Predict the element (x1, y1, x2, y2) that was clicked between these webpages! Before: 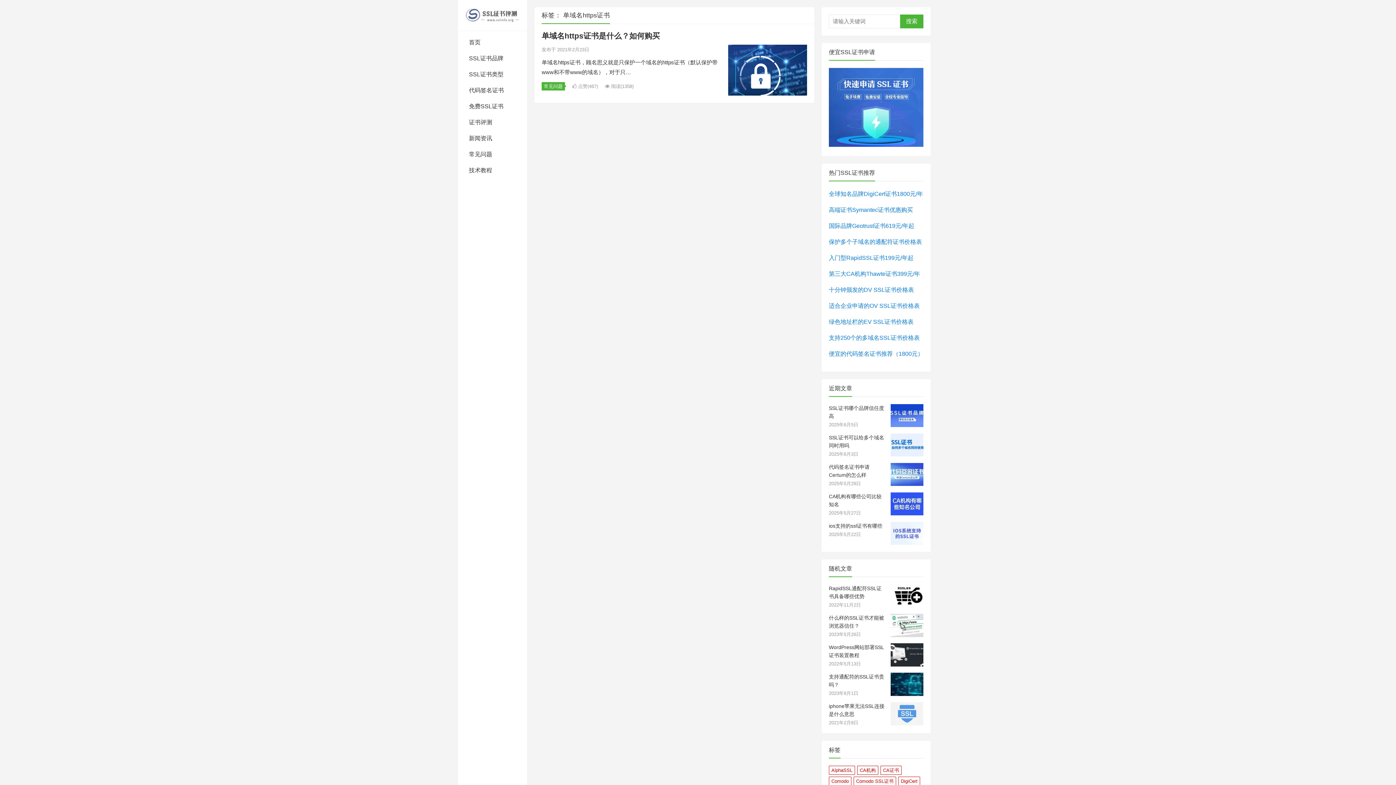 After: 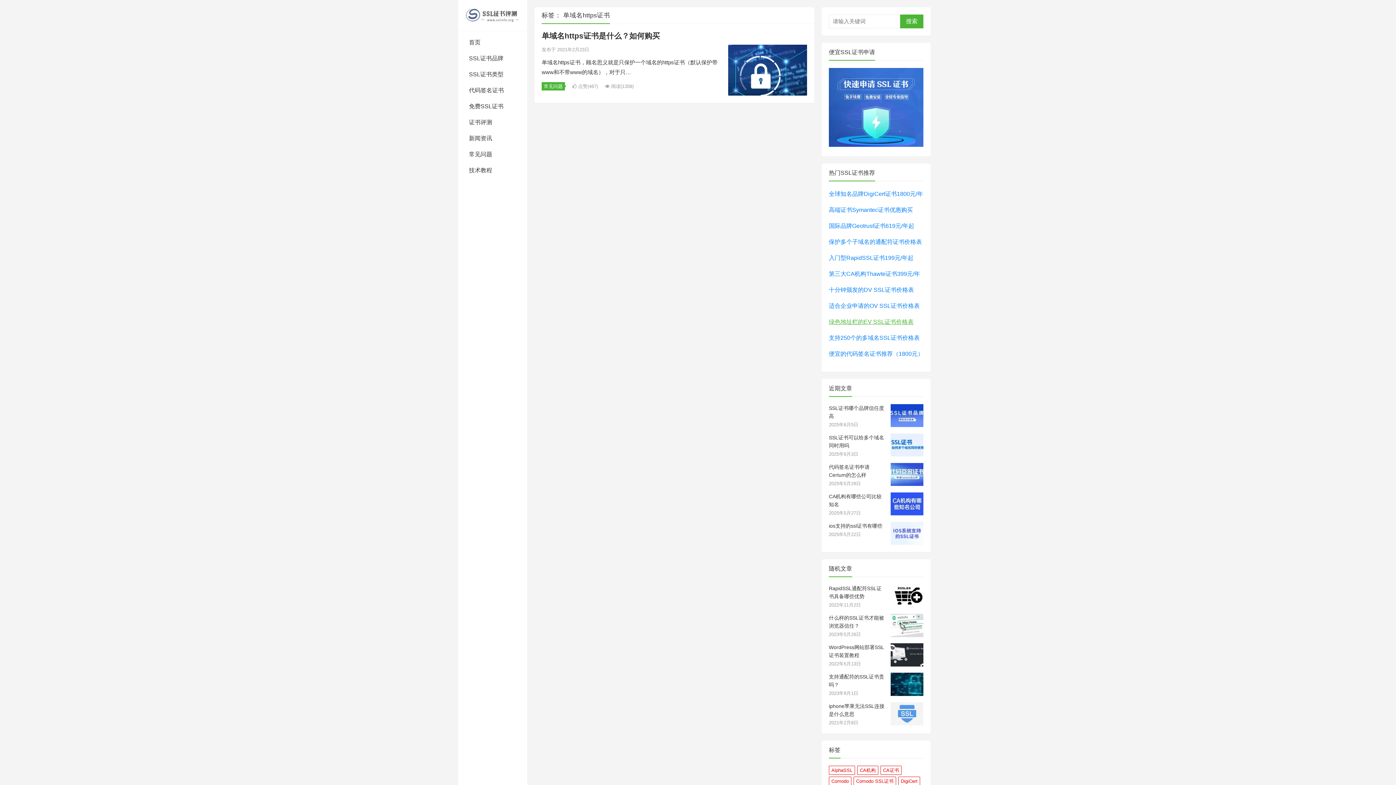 Action: bbox: (829, 318, 913, 324) label: 绿色地址栏的EV SSL证书价格表